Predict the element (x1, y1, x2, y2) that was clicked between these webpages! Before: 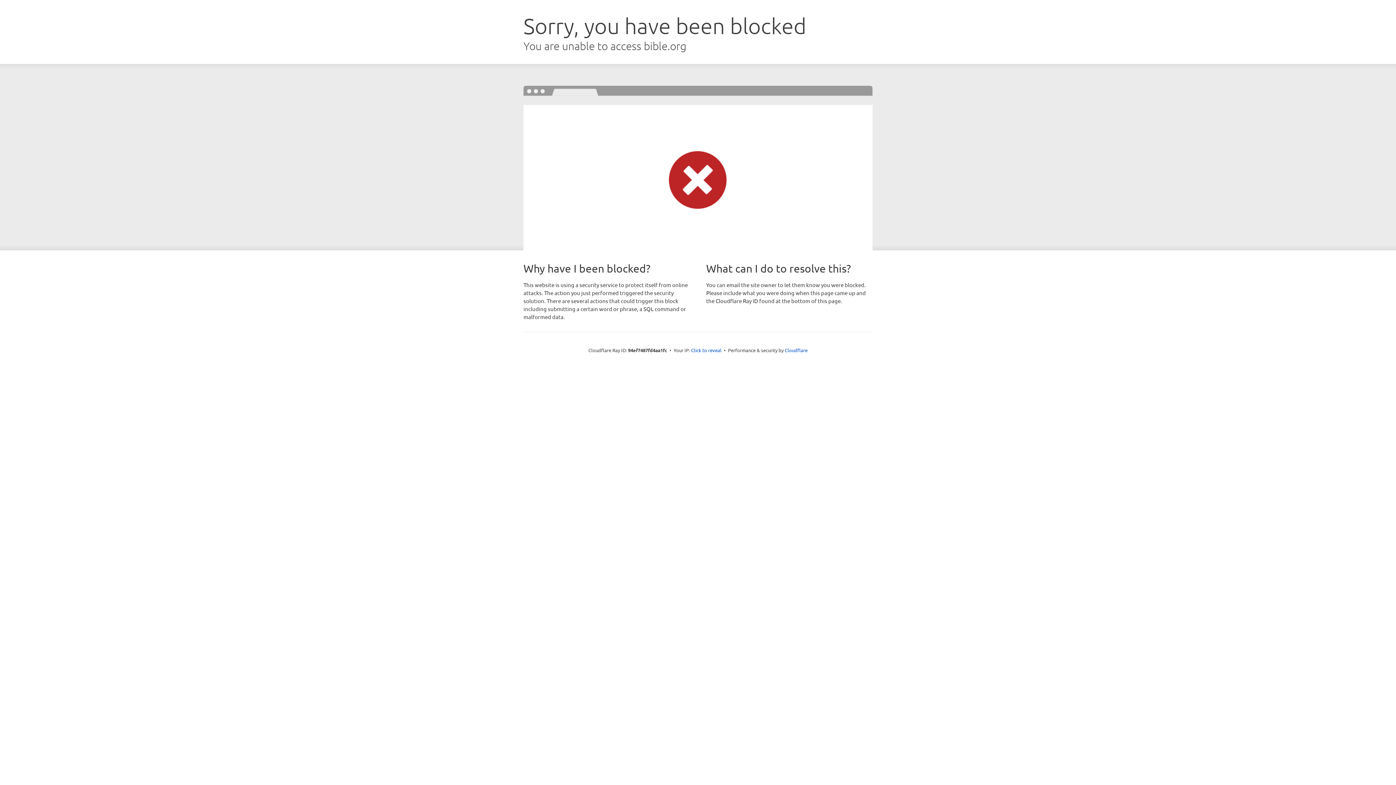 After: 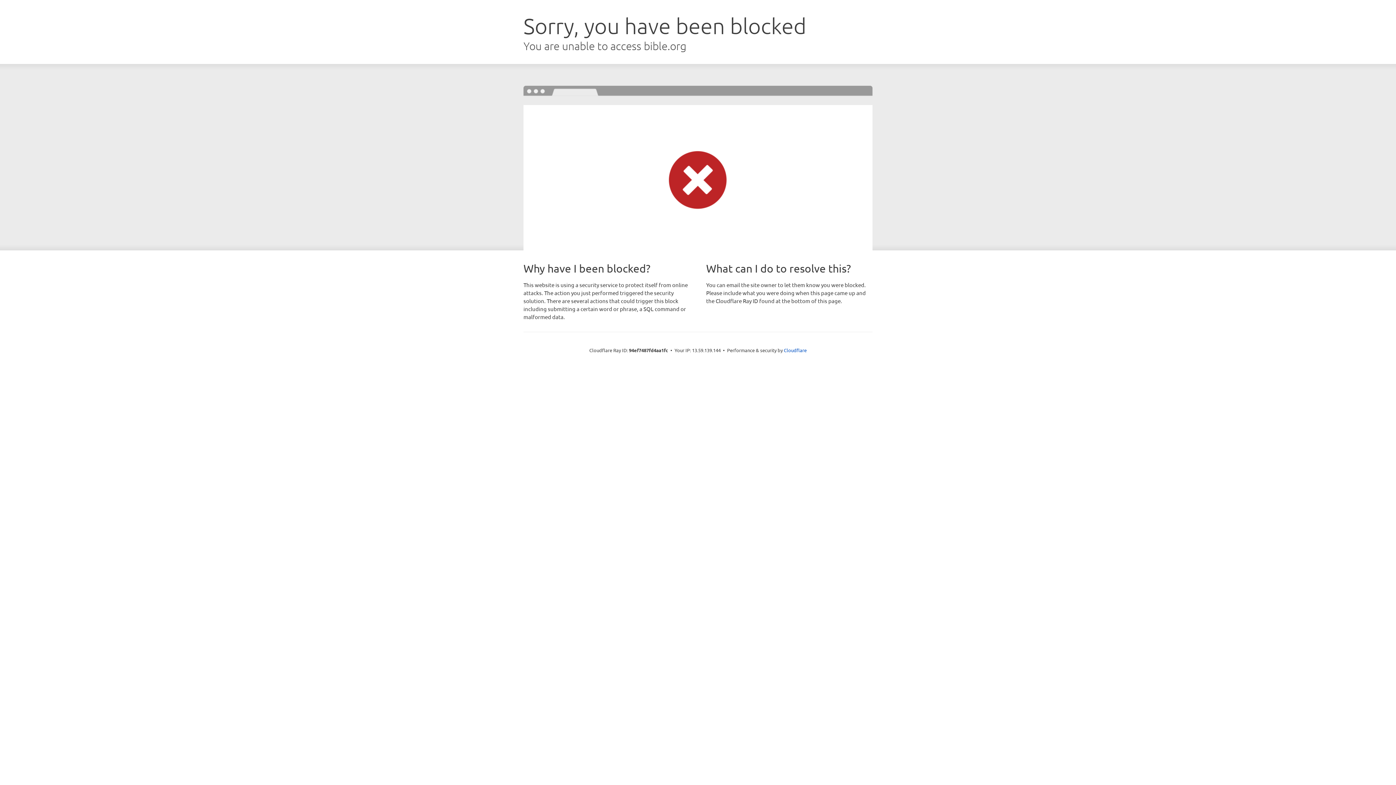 Action: label: Click to reveal bbox: (691, 346, 721, 353)